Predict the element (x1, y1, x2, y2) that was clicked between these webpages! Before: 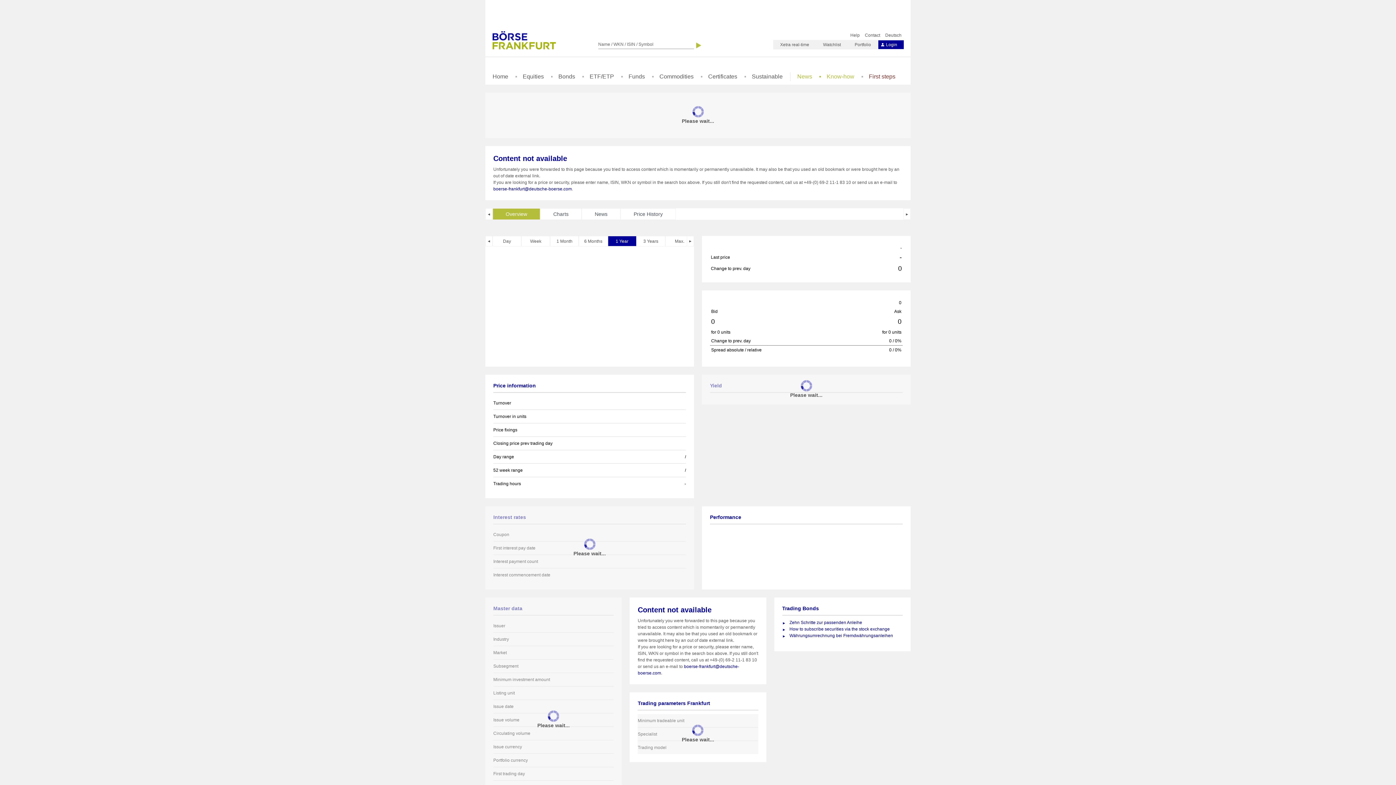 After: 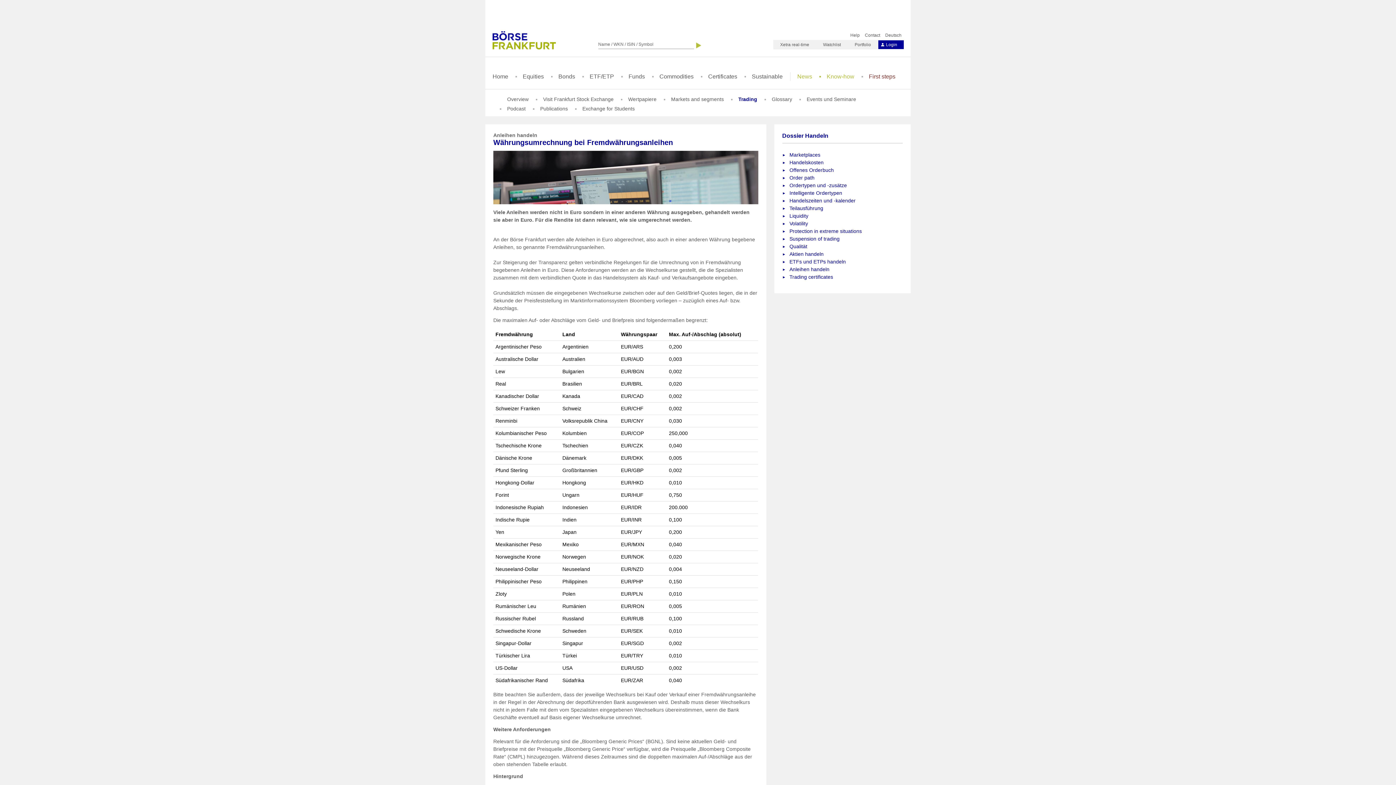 Action: bbox: (789, 633, 893, 638) label: Währungsumrechnung bei Fremdwährungsanleihen